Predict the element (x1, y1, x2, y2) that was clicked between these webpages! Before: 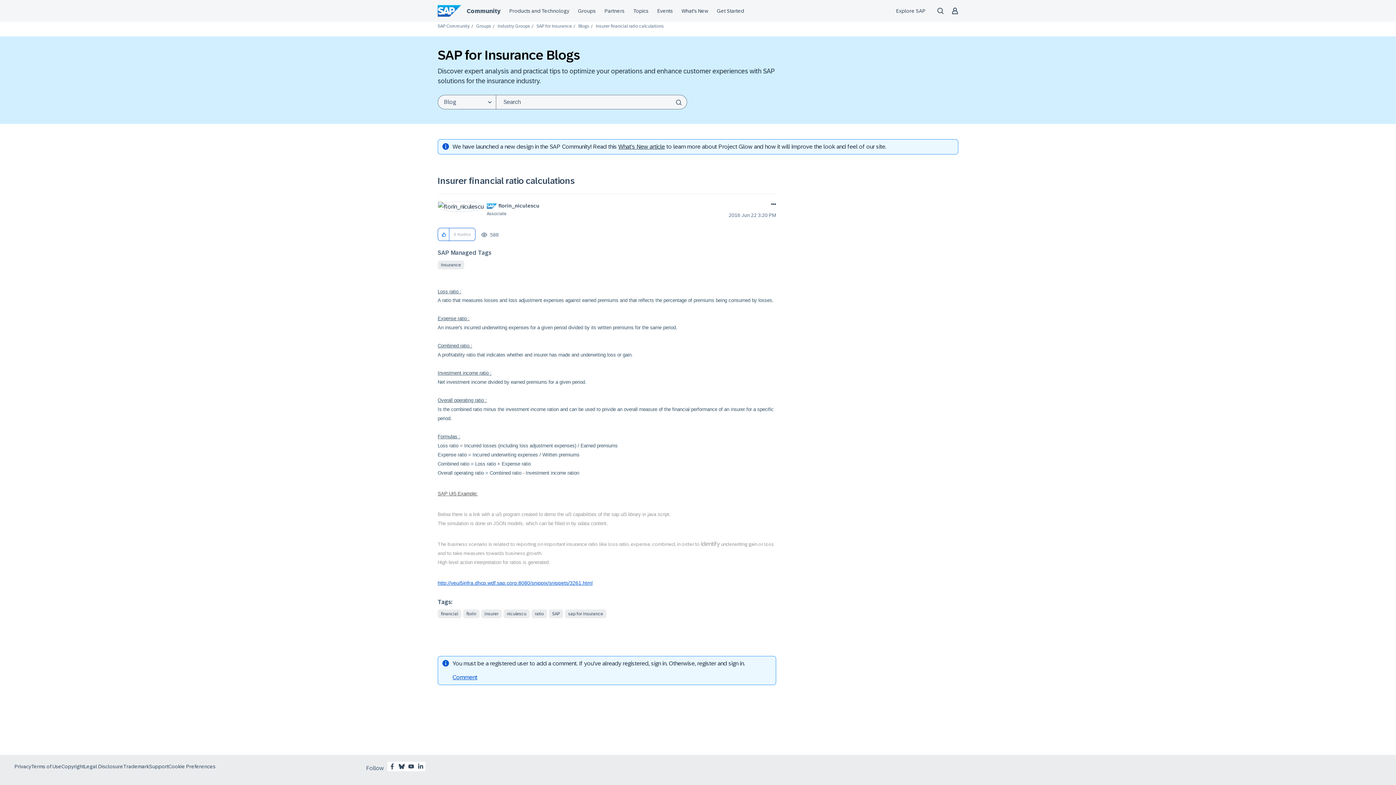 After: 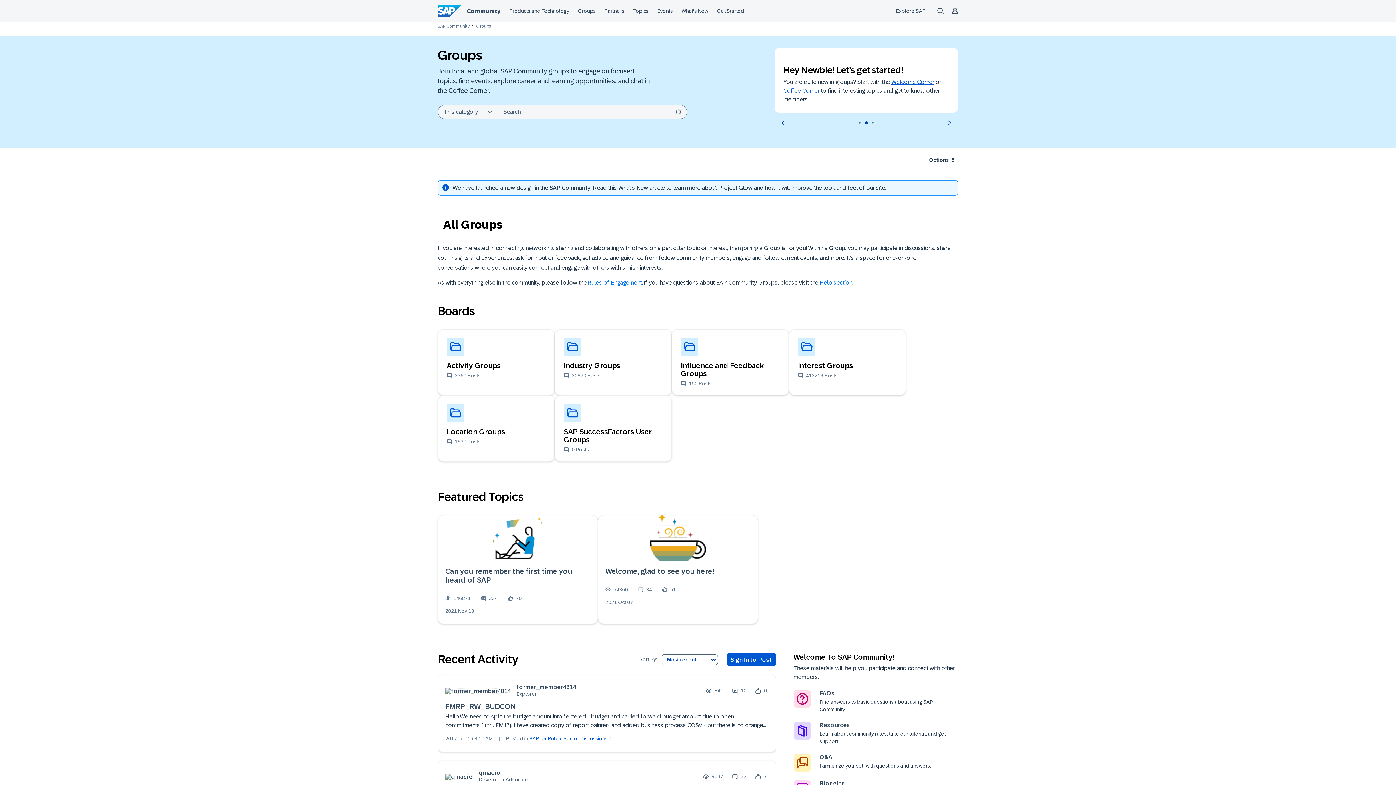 Action: bbox: (476, 23, 491, 28) label: Groups